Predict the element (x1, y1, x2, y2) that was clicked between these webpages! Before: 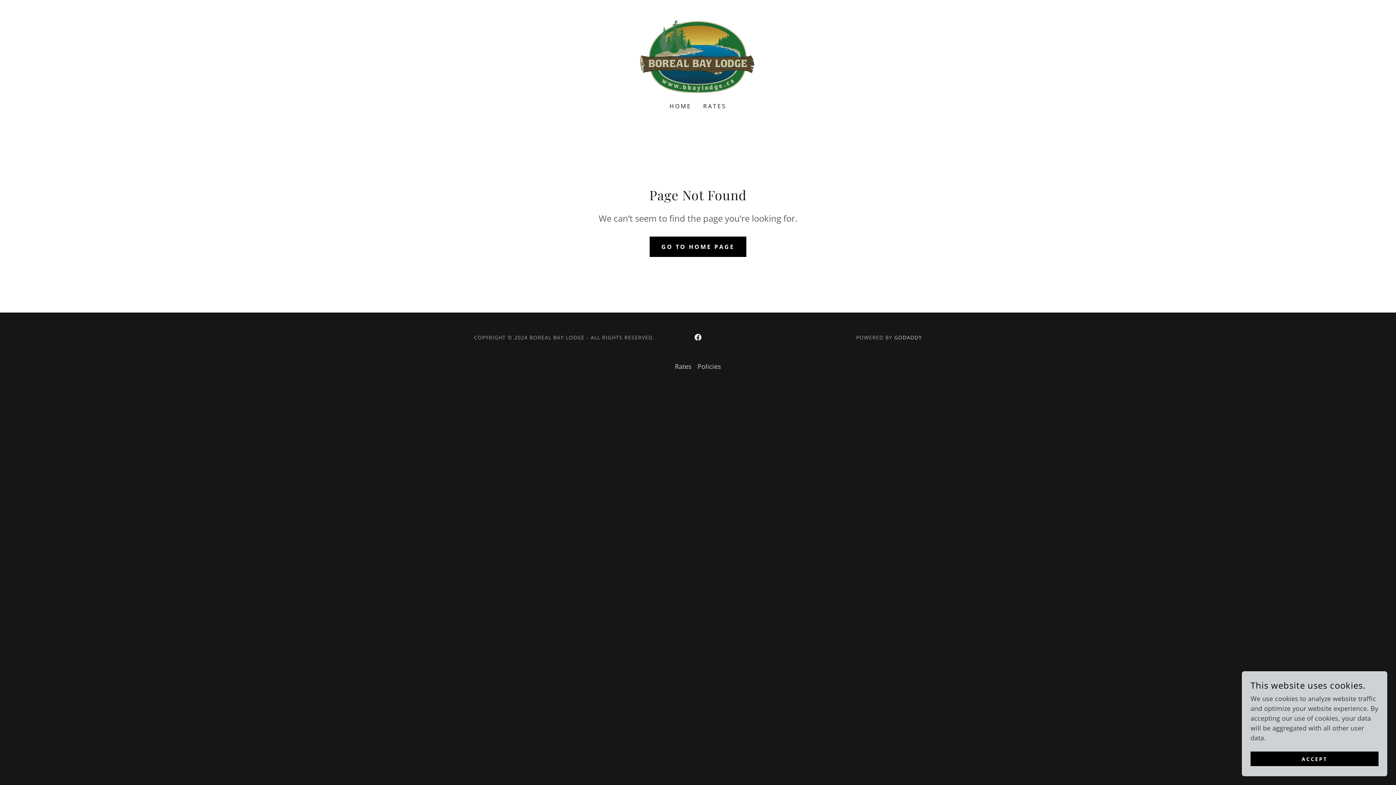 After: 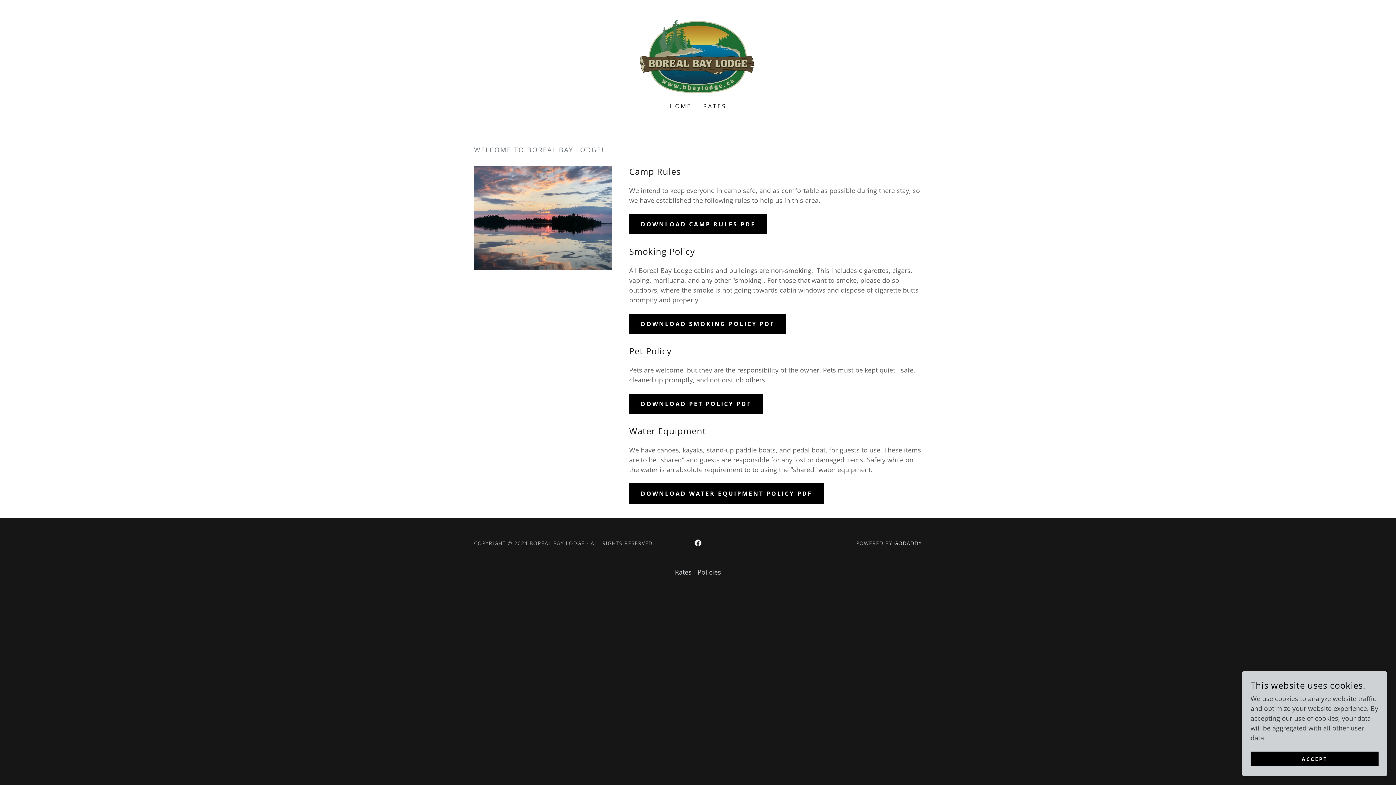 Action: label: Policies bbox: (694, 359, 724, 373)